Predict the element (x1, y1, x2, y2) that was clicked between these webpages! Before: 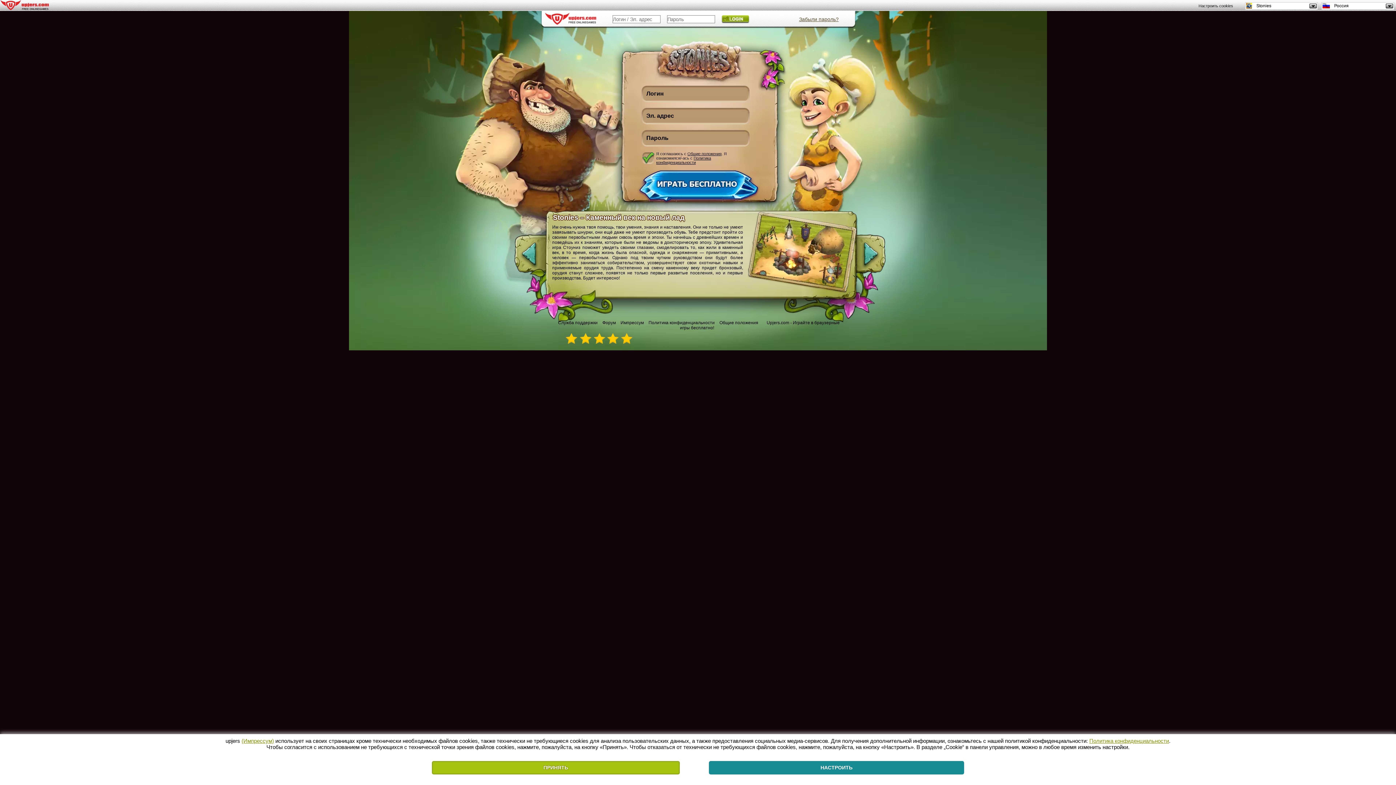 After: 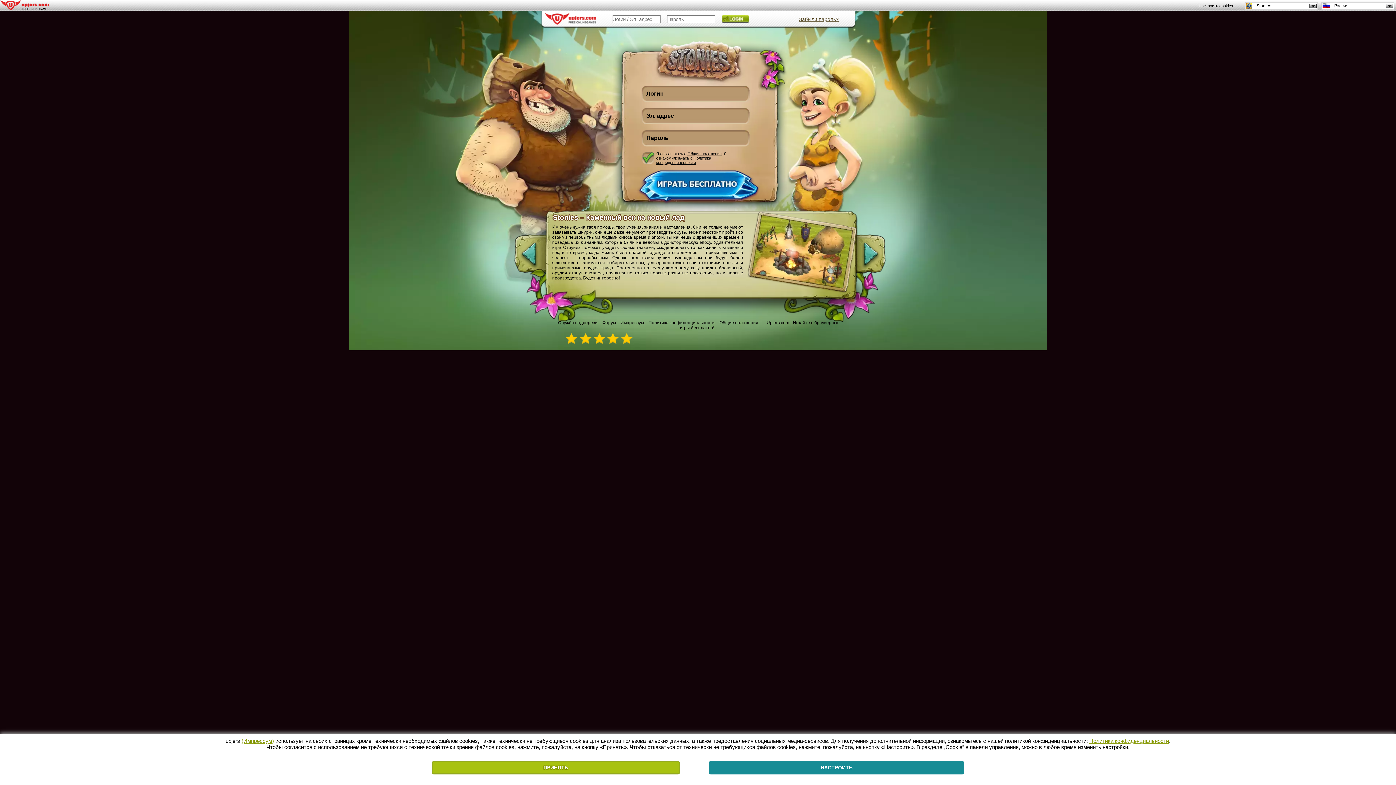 Action: label: Общие положения bbox: (719, 320, 758, 325)